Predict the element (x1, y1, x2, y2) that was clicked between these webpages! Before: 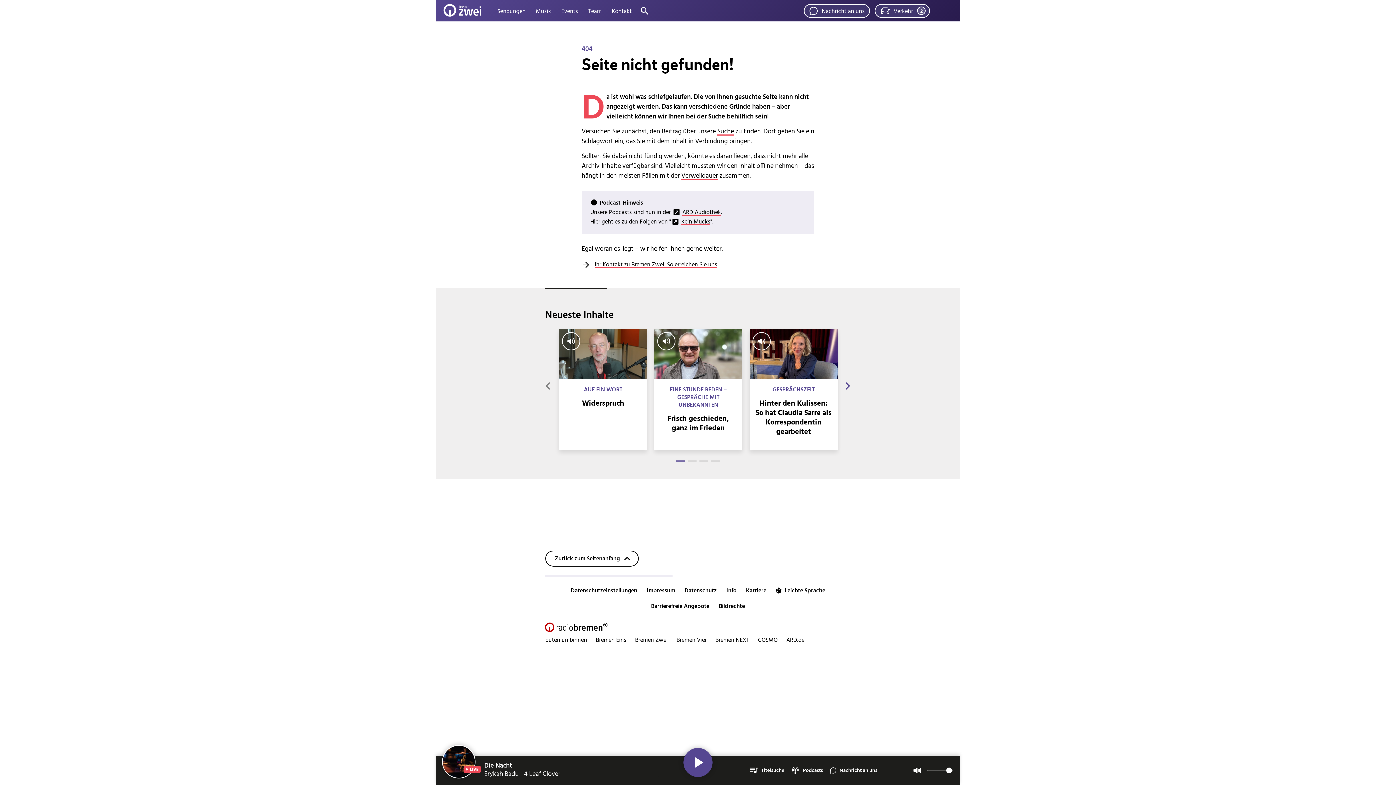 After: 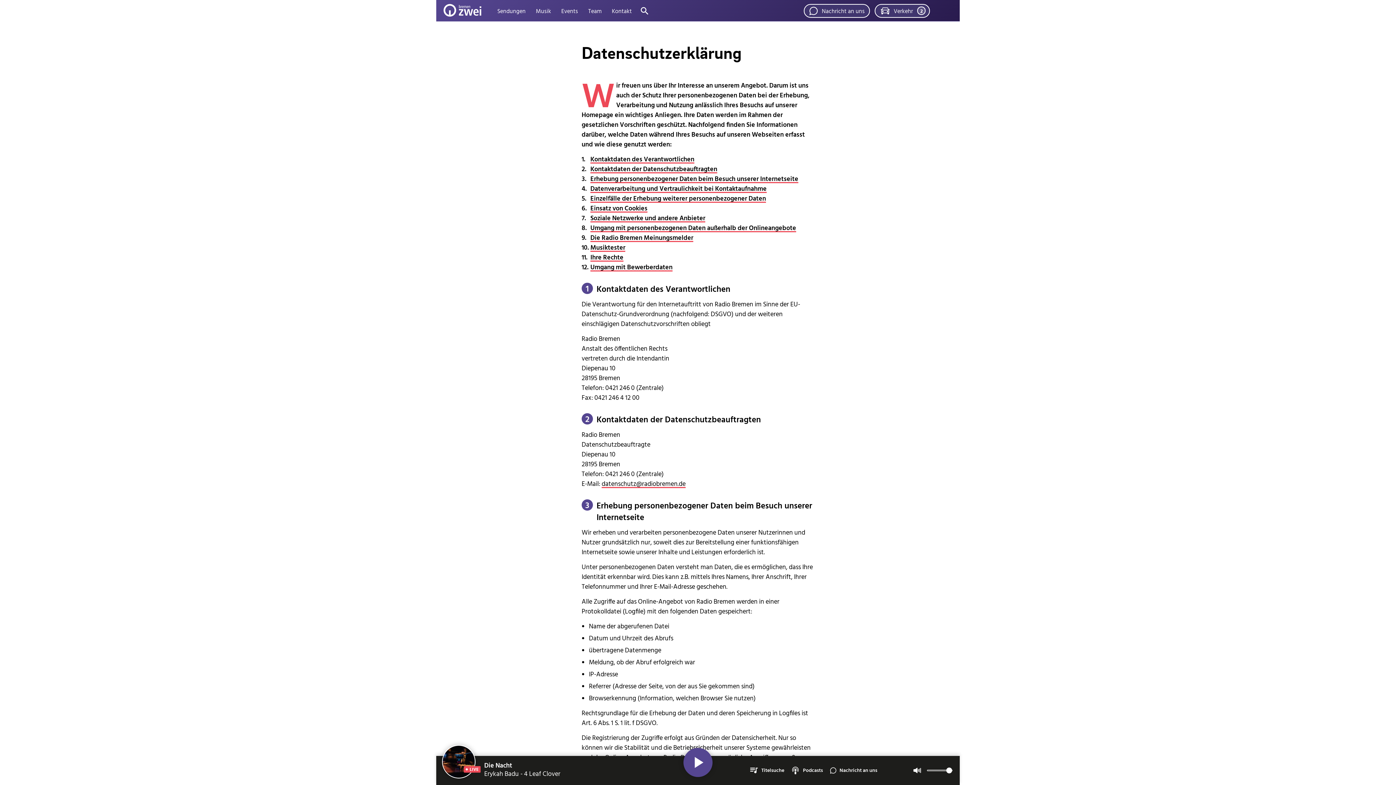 Action: bbox: (682, 585, 719, 596) label: Datenschutz